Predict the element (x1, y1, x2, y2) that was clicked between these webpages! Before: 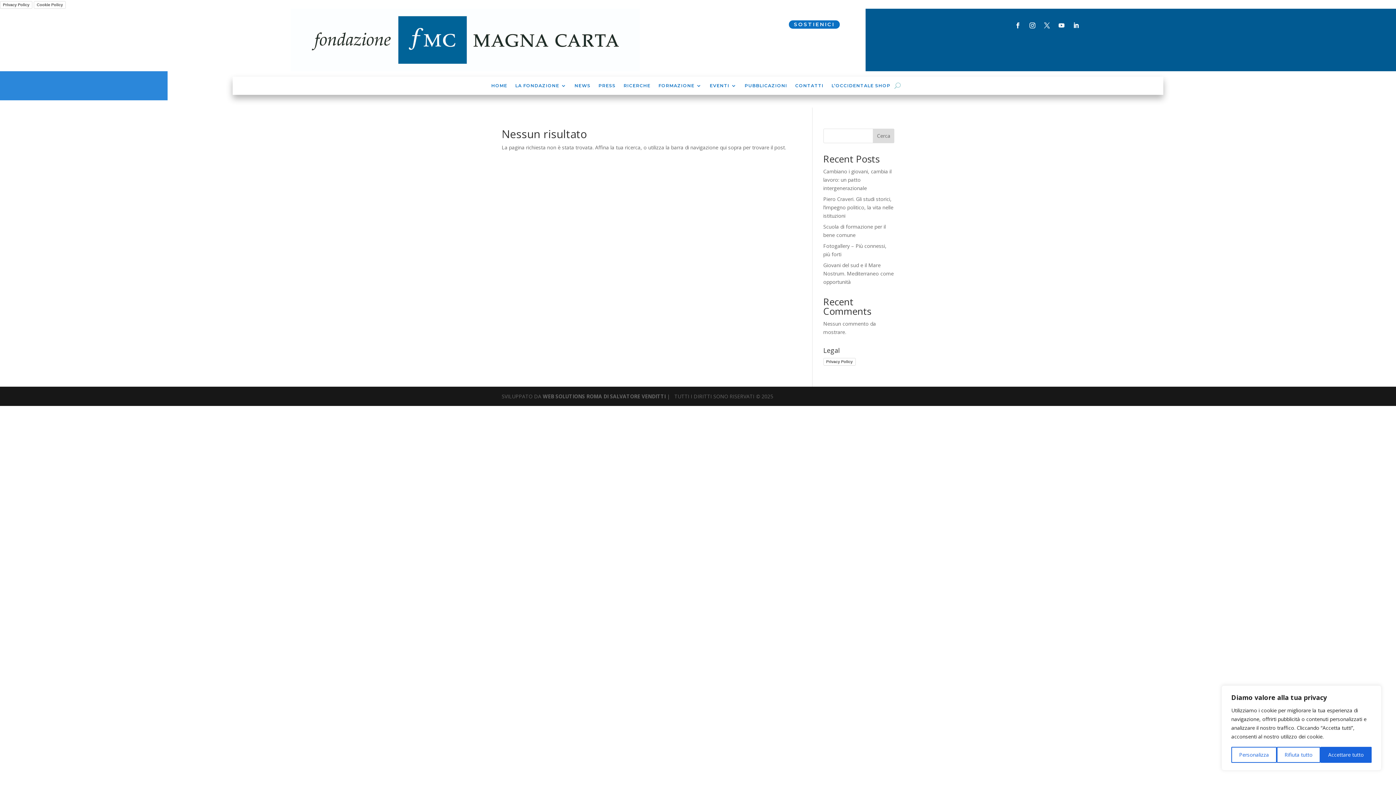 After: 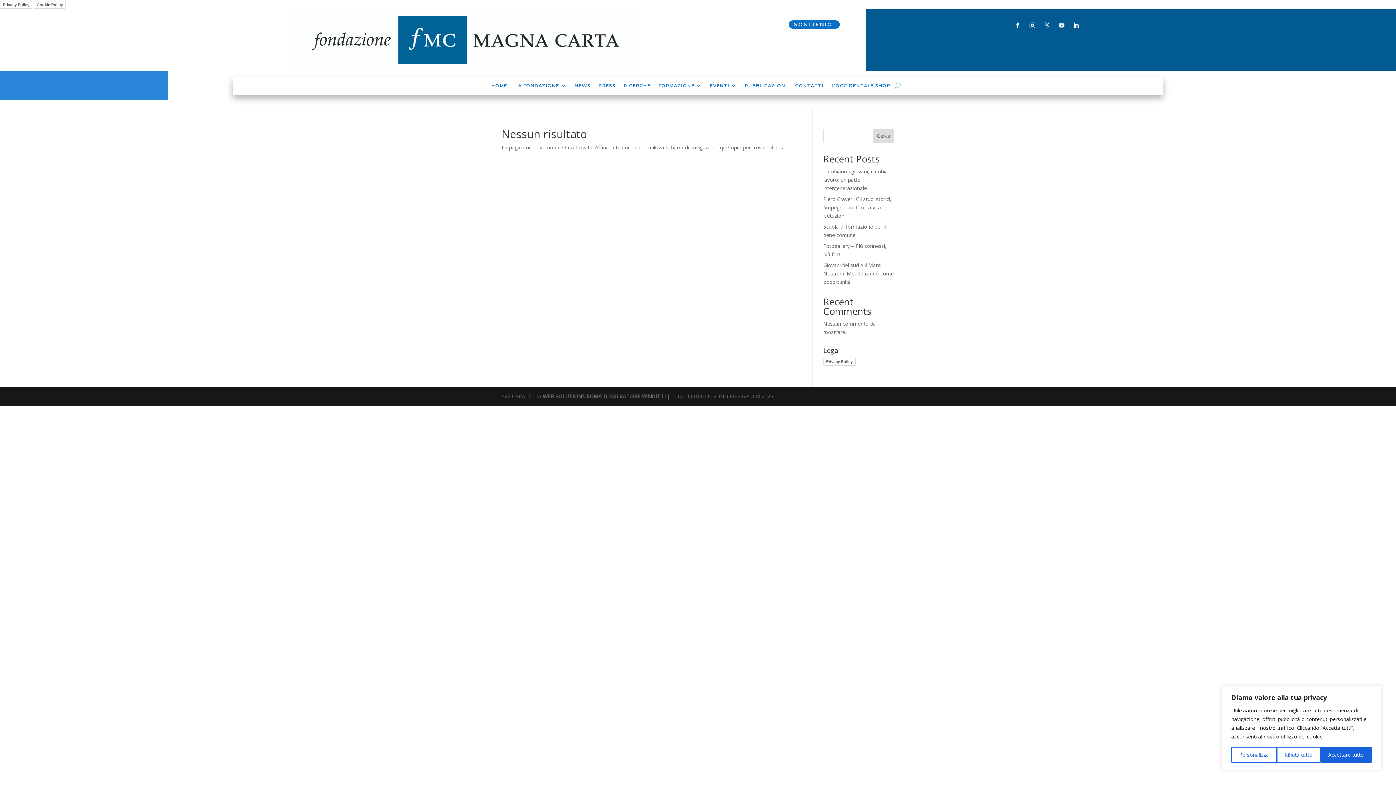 Action: bbox: (1056, 19, 1067, 31)